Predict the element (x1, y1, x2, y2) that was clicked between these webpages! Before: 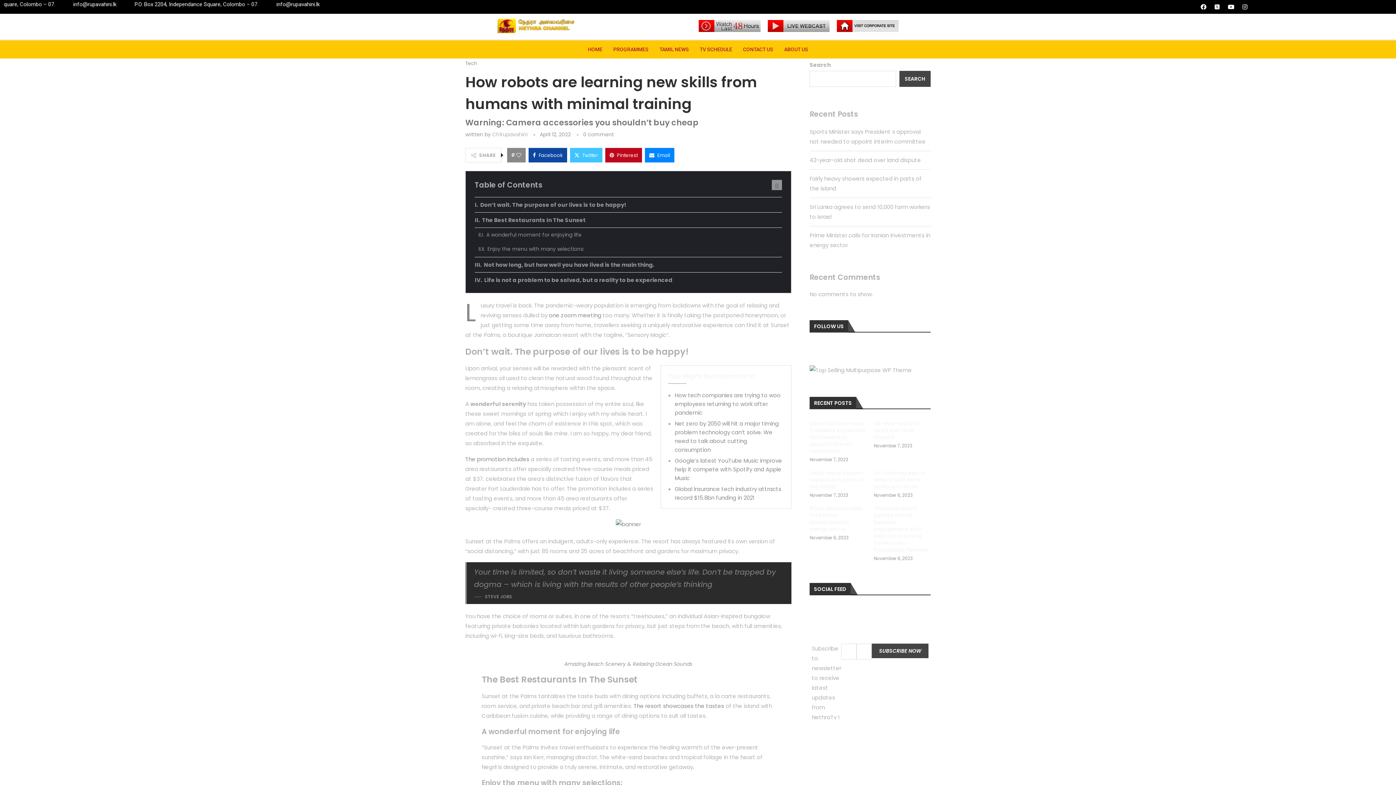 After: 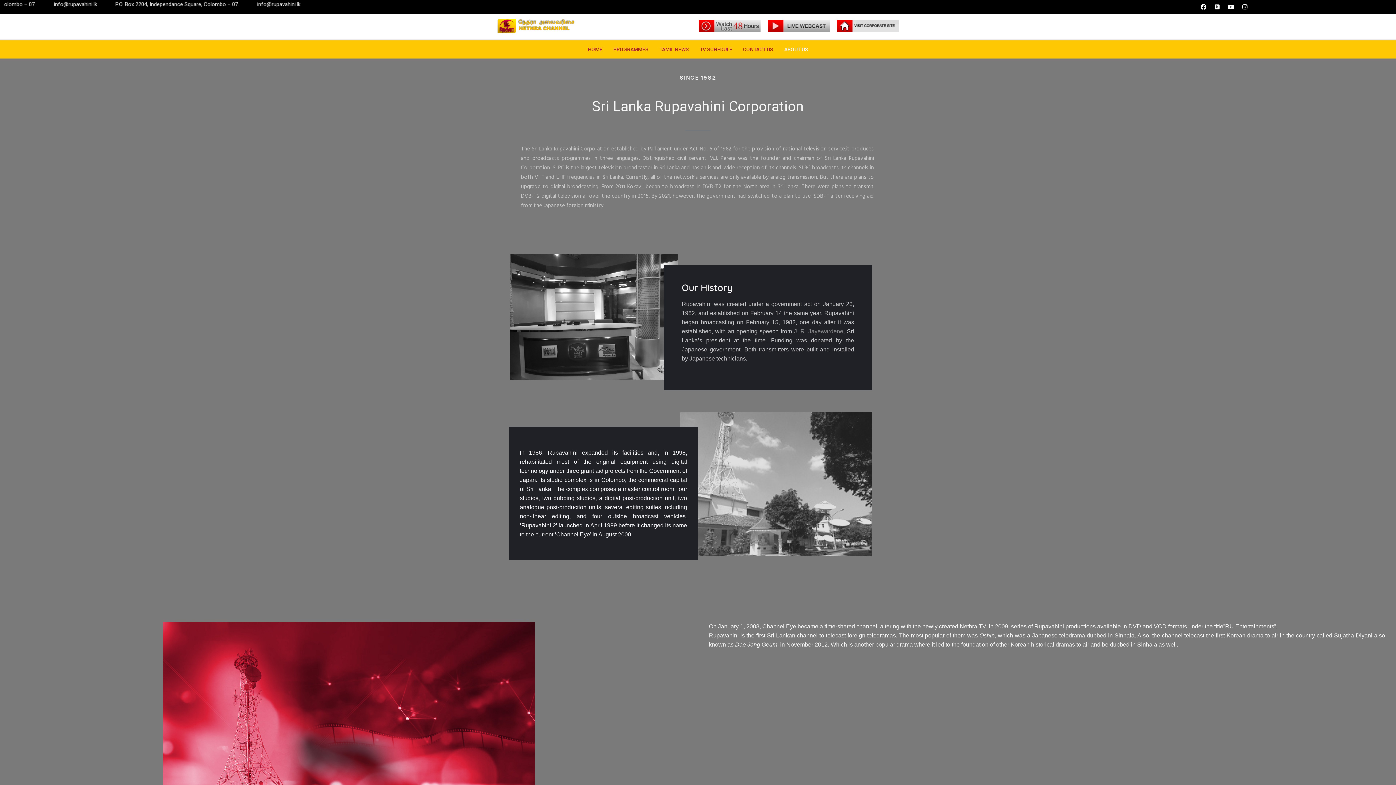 Action: bbox: (778, 44, 813, 55) label: ABOUT US